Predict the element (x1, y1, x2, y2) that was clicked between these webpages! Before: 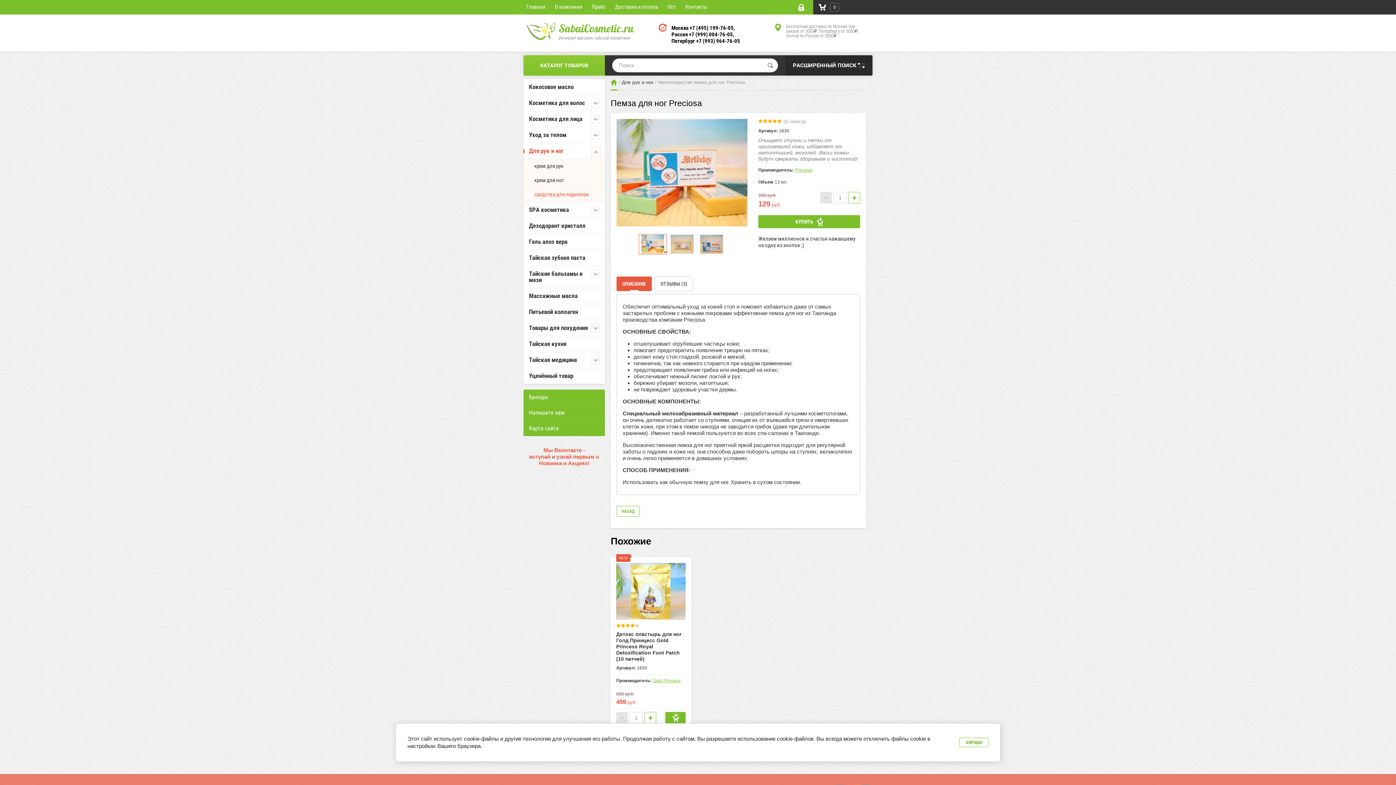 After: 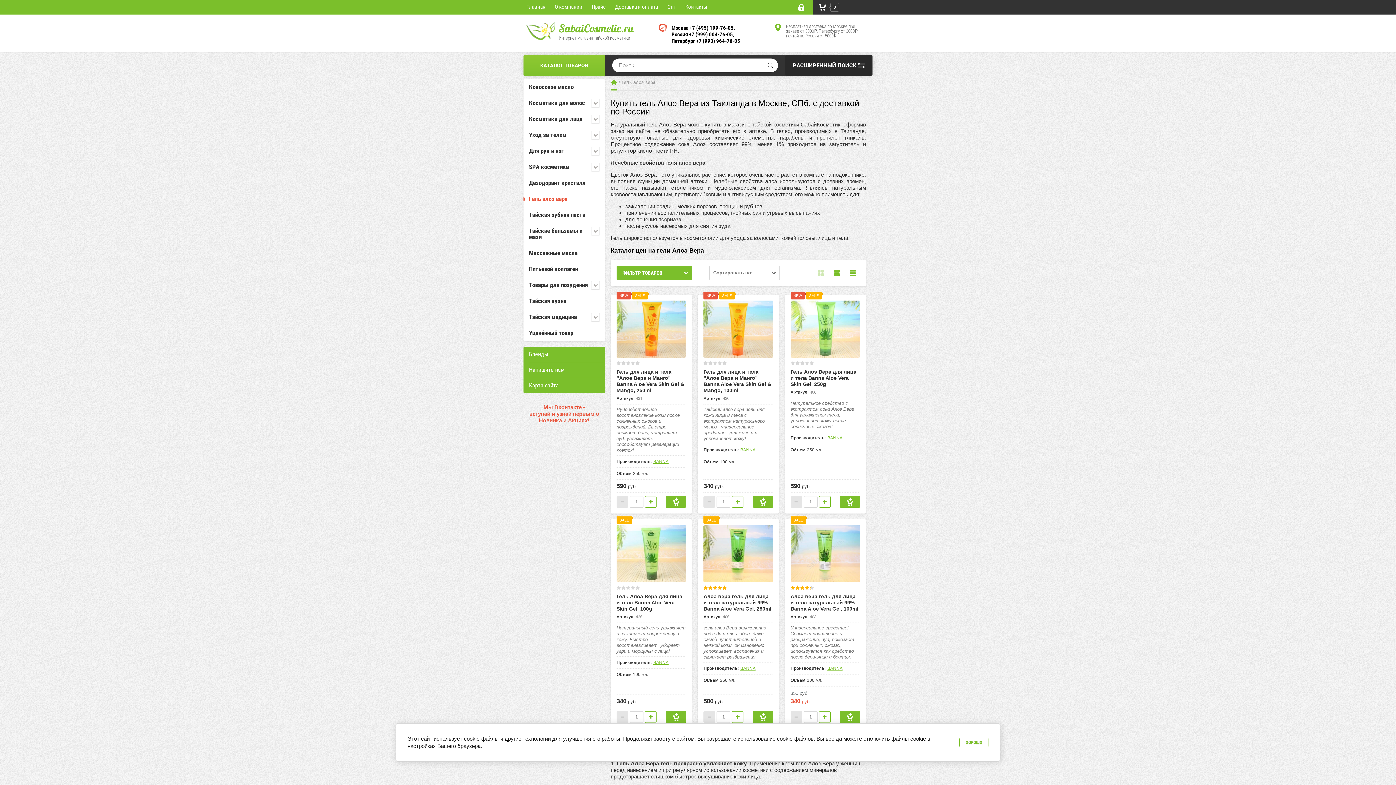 Action: bbox: (523, 233, 605, 249) label: Гель алоэ вера